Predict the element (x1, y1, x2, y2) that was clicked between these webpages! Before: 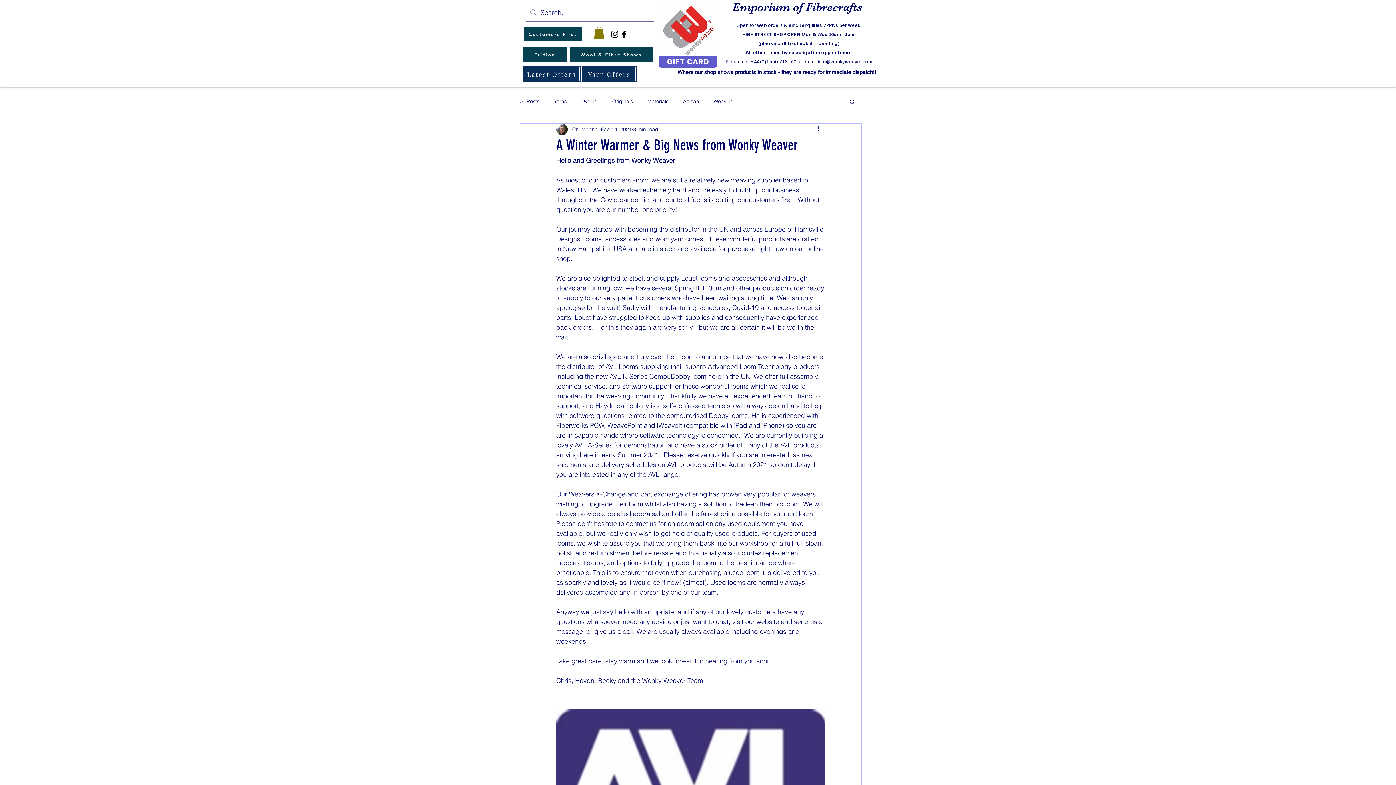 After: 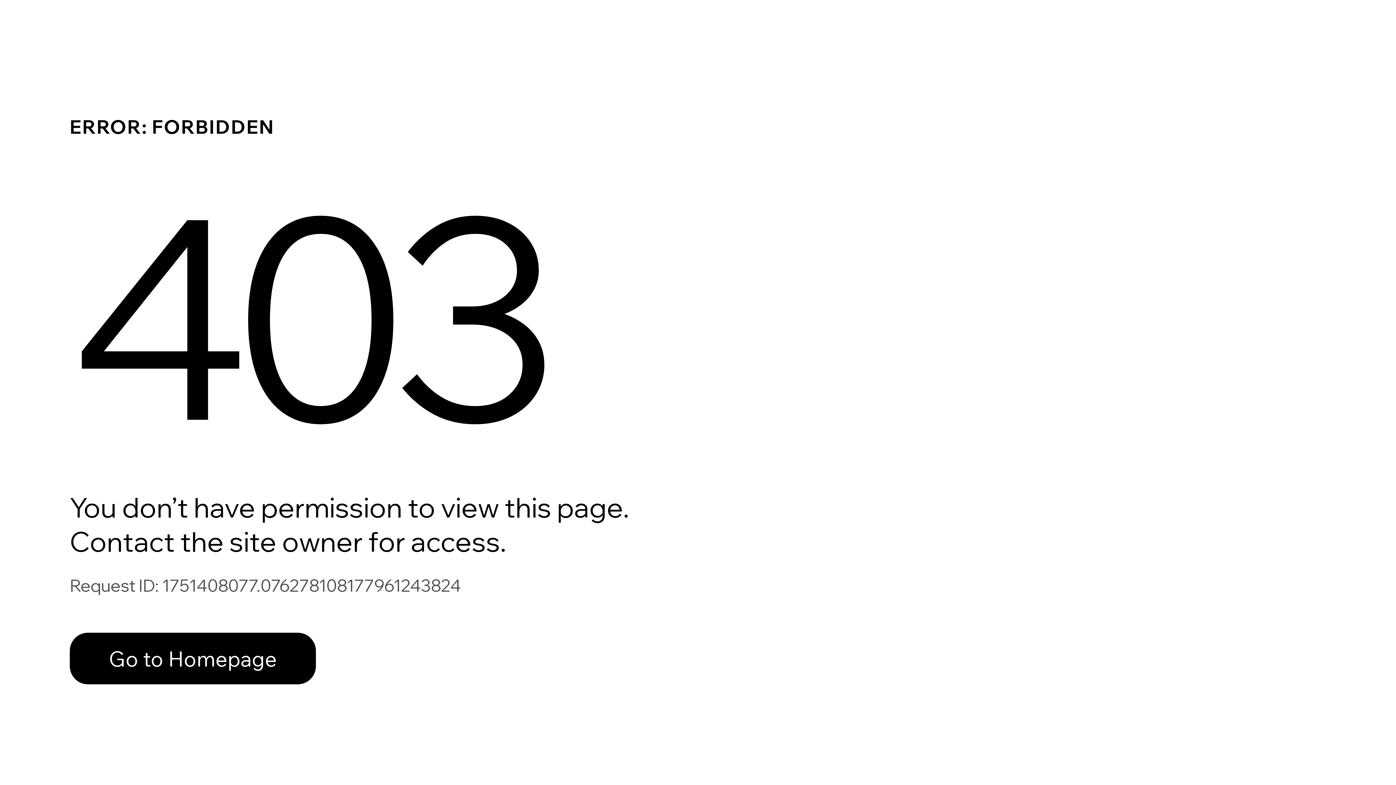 Action: bbox: (572, 125, 599, 133) label: Christopher